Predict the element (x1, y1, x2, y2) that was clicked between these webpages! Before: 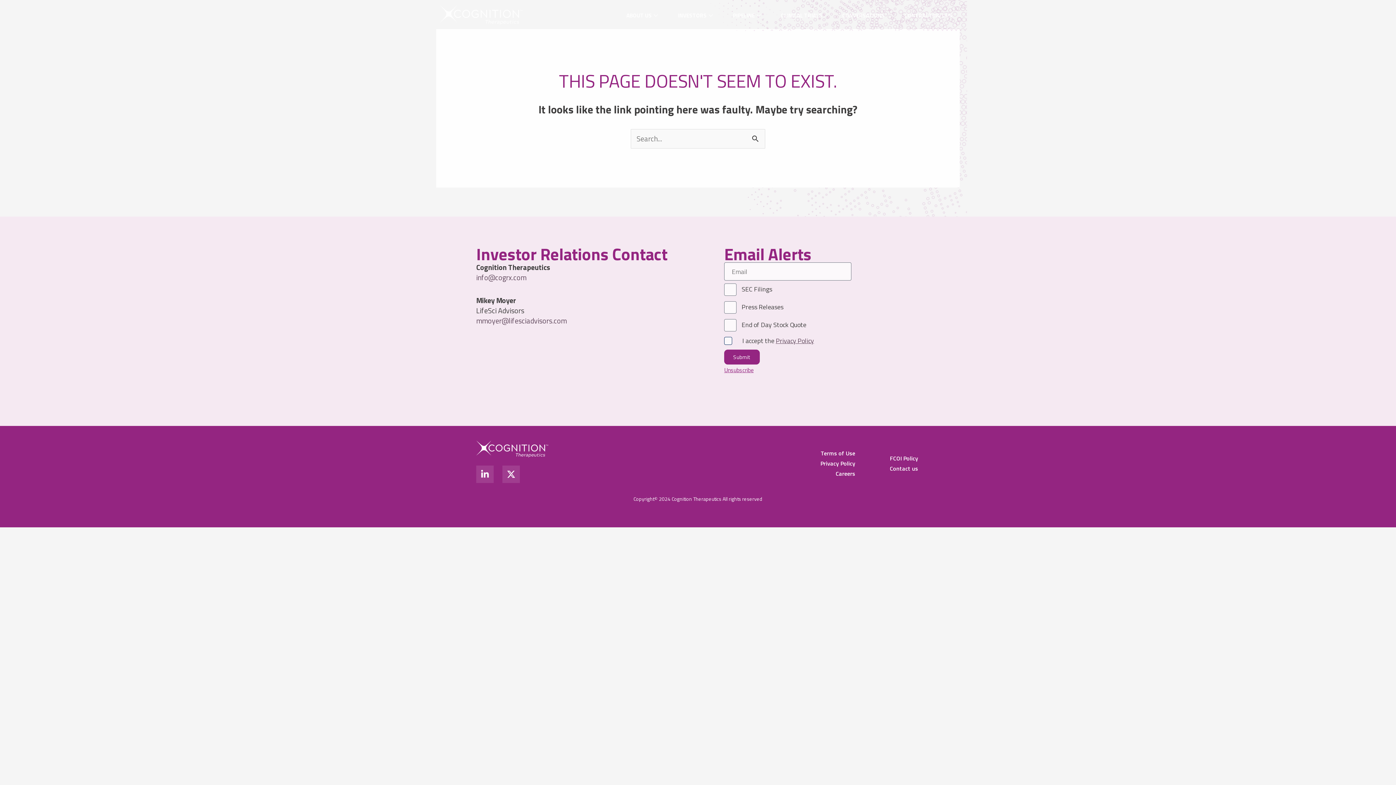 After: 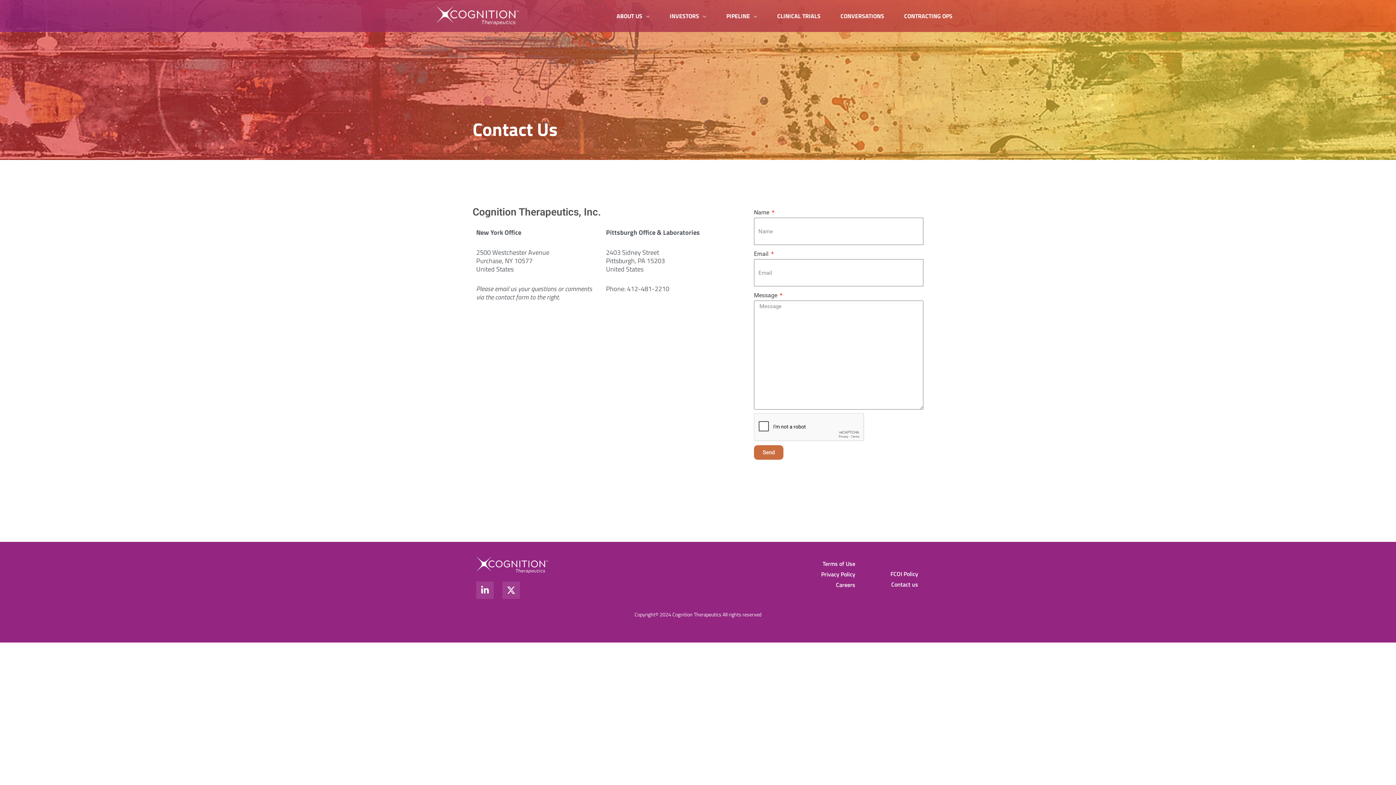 Action: label: Contact us bbox: (890, 464, 918, 473)